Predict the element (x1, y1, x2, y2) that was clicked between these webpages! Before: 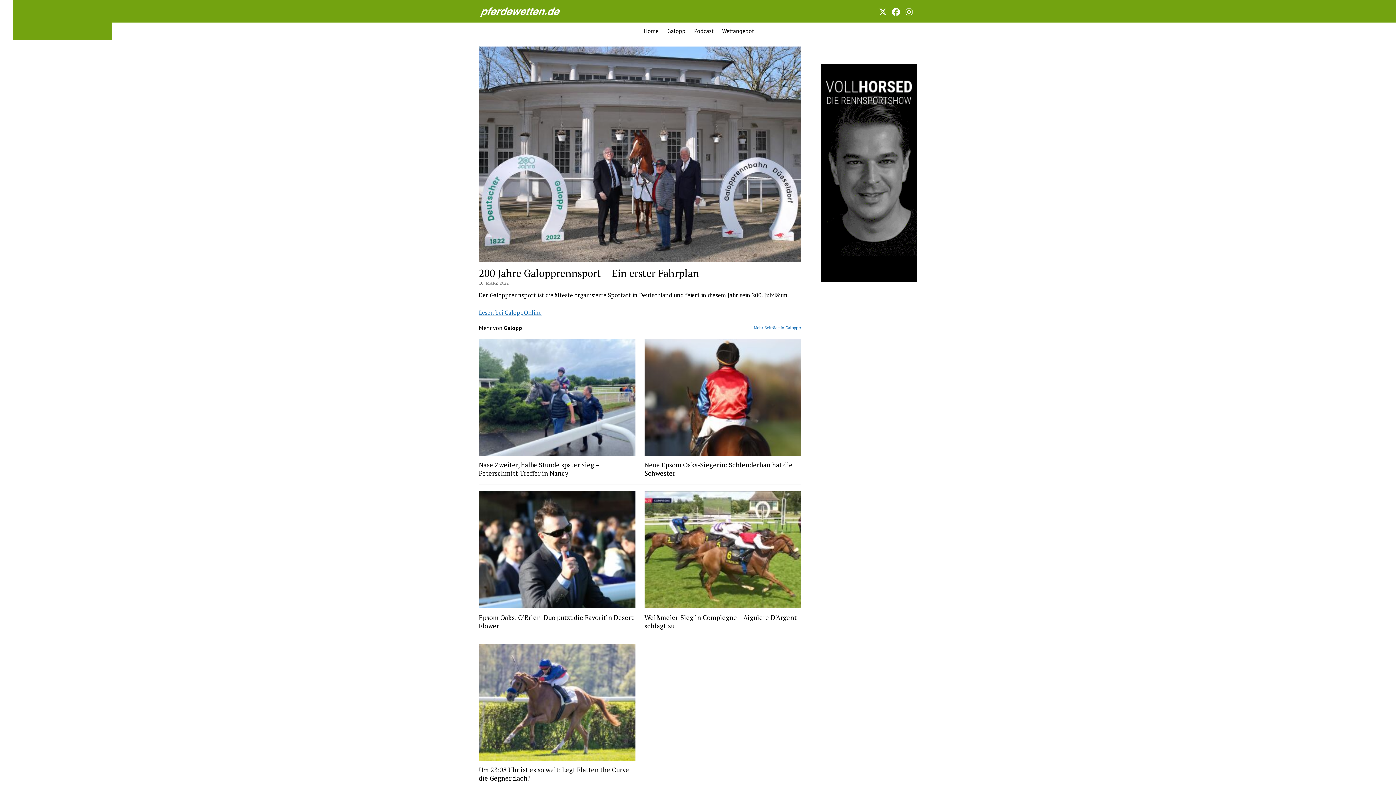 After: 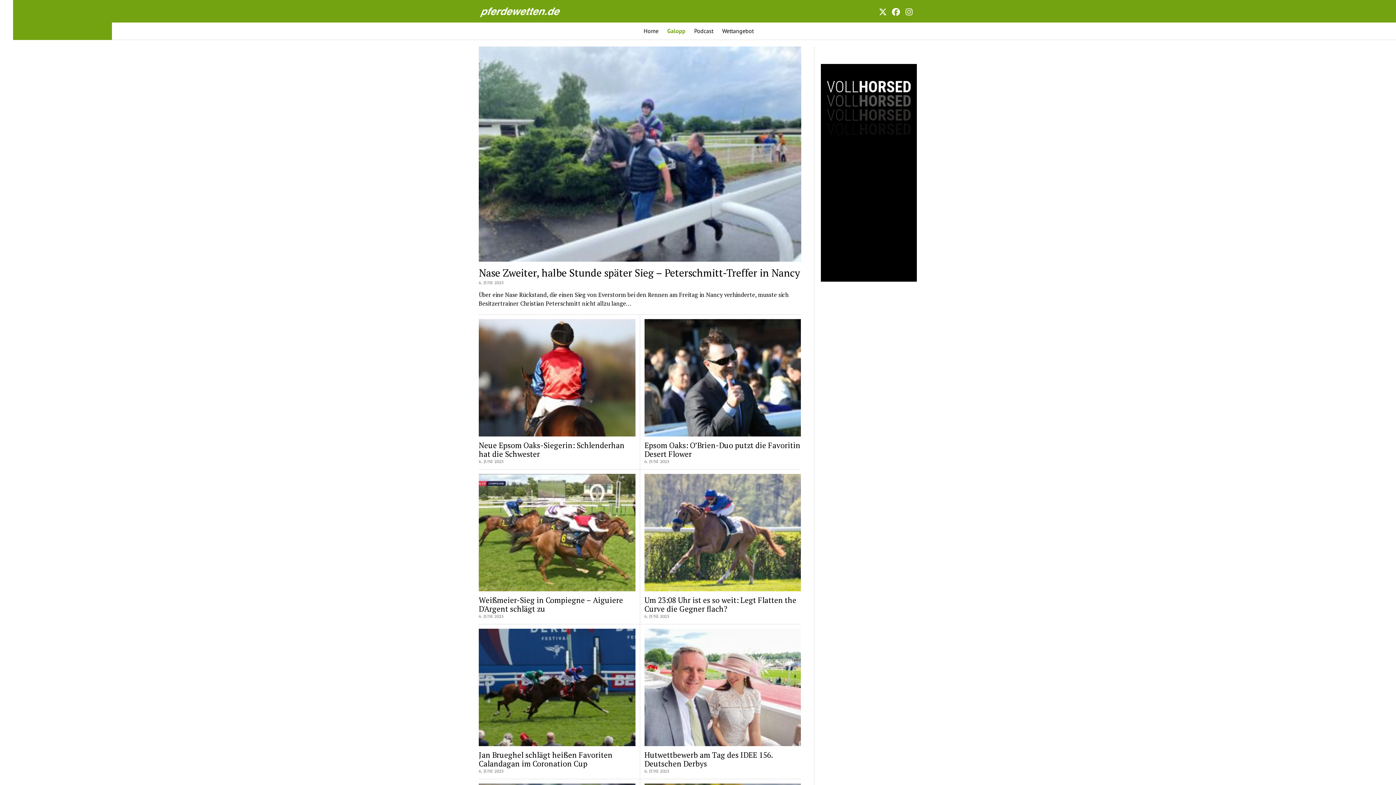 Action: bbox: (753, 323, 801, 332) label: Mehr Beiträge in Galopp »